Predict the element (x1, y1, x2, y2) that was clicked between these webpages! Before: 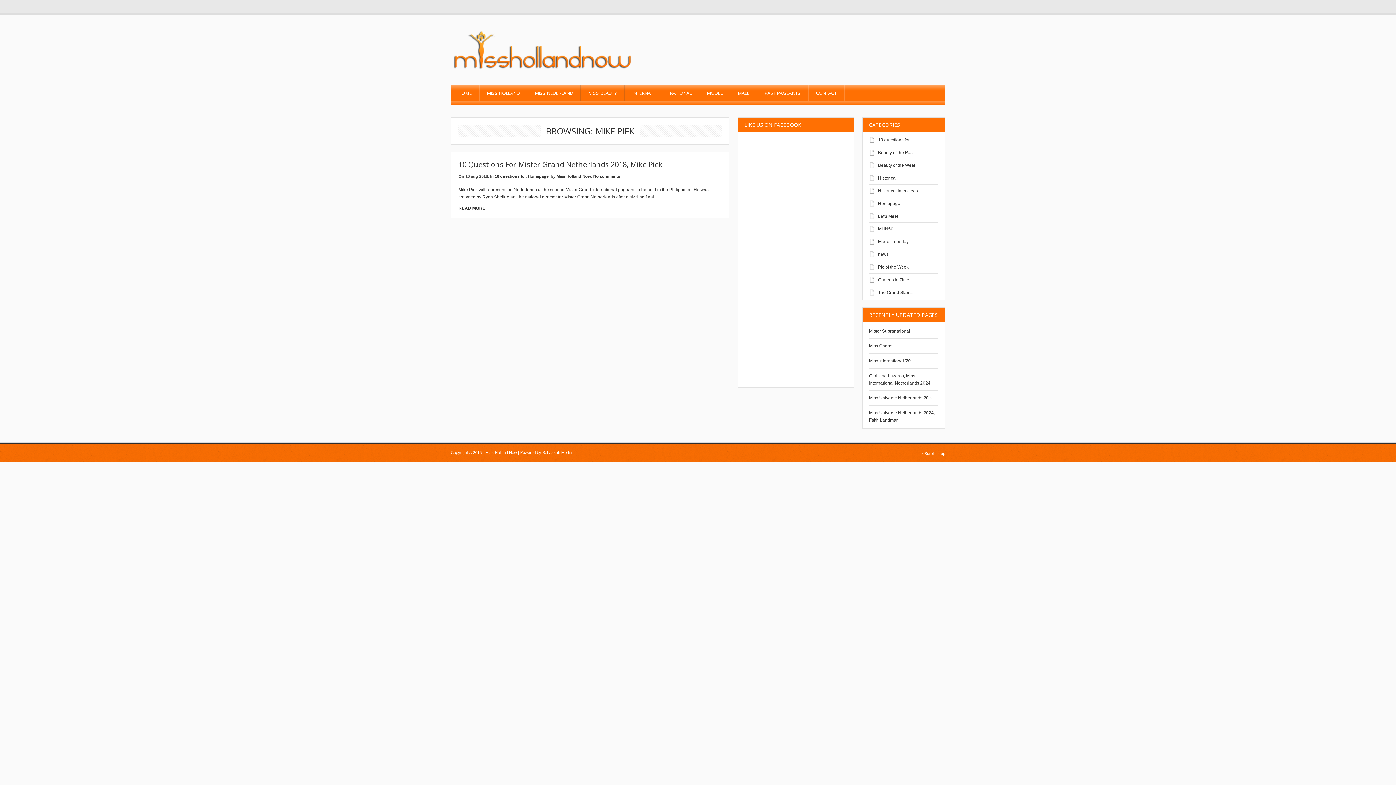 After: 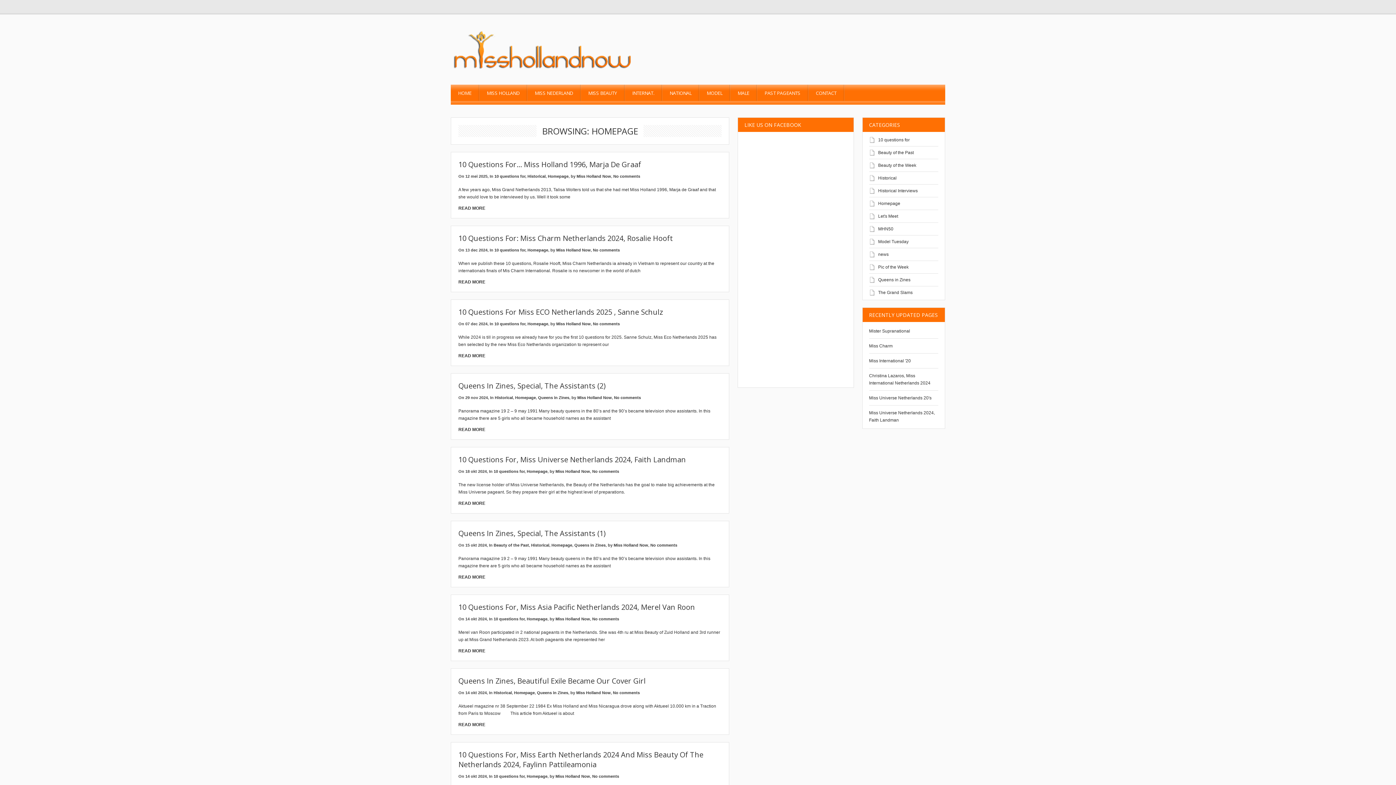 Action: label: Homepage bbox: (878, 201, 900, 206)